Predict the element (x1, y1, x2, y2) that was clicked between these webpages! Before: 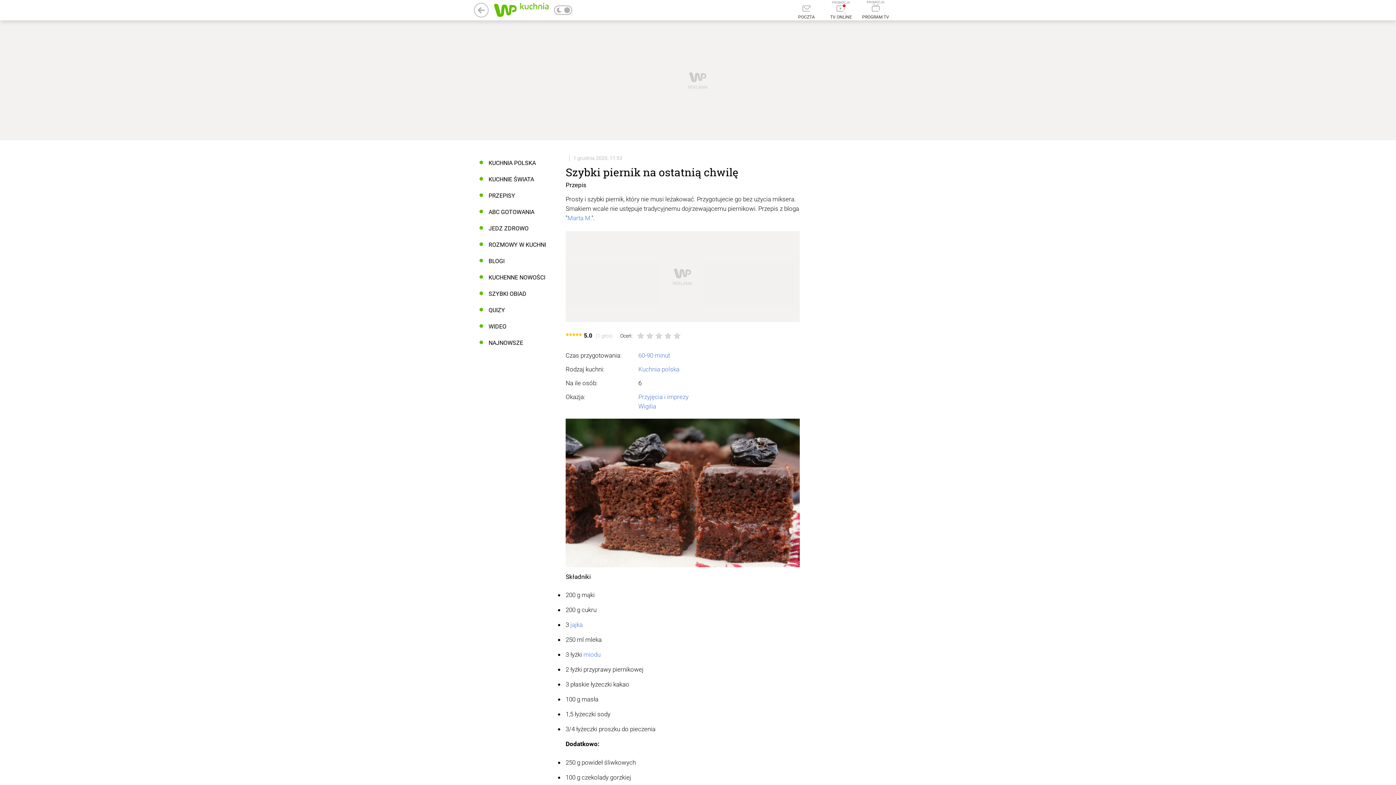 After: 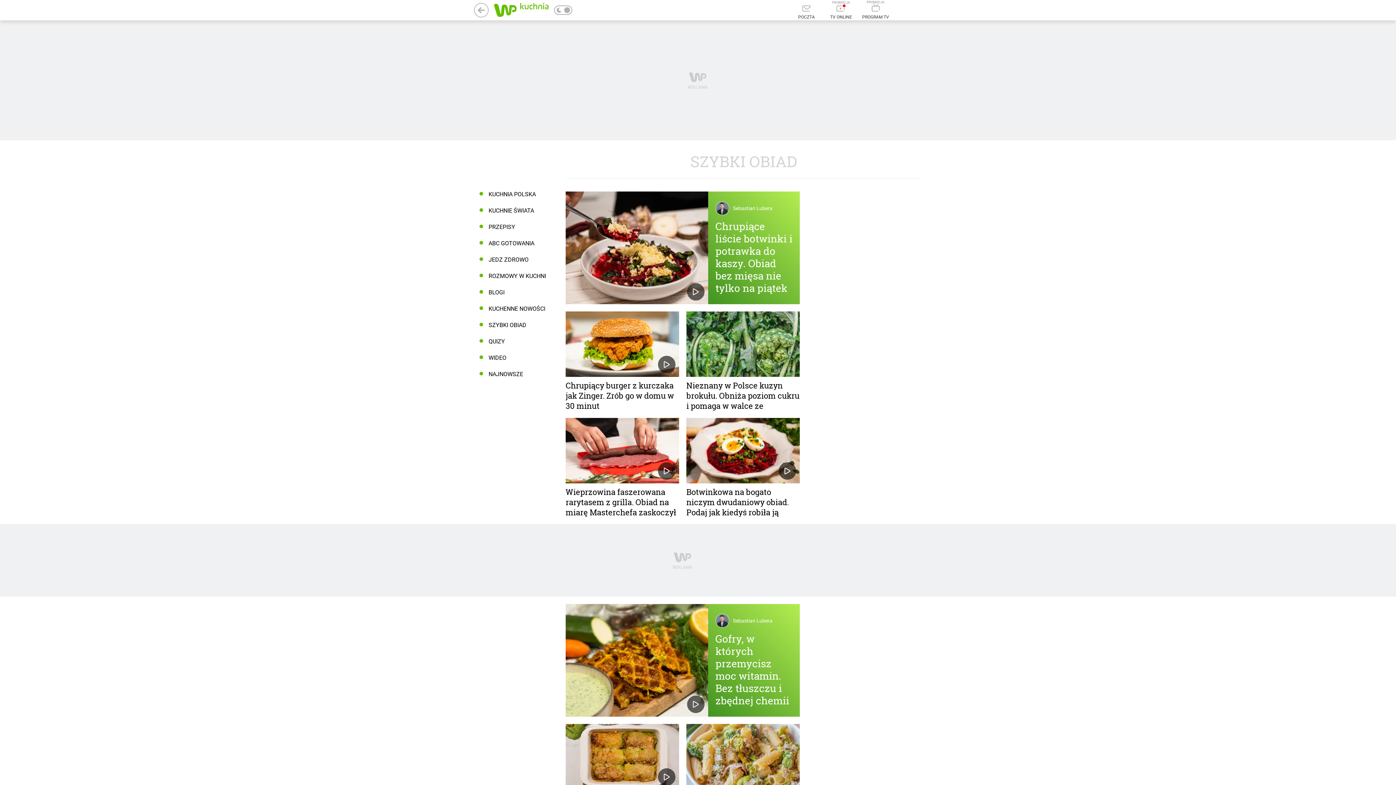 Action: label: SZYBKI OBIAD bbox: (474, 285, 550, 302)